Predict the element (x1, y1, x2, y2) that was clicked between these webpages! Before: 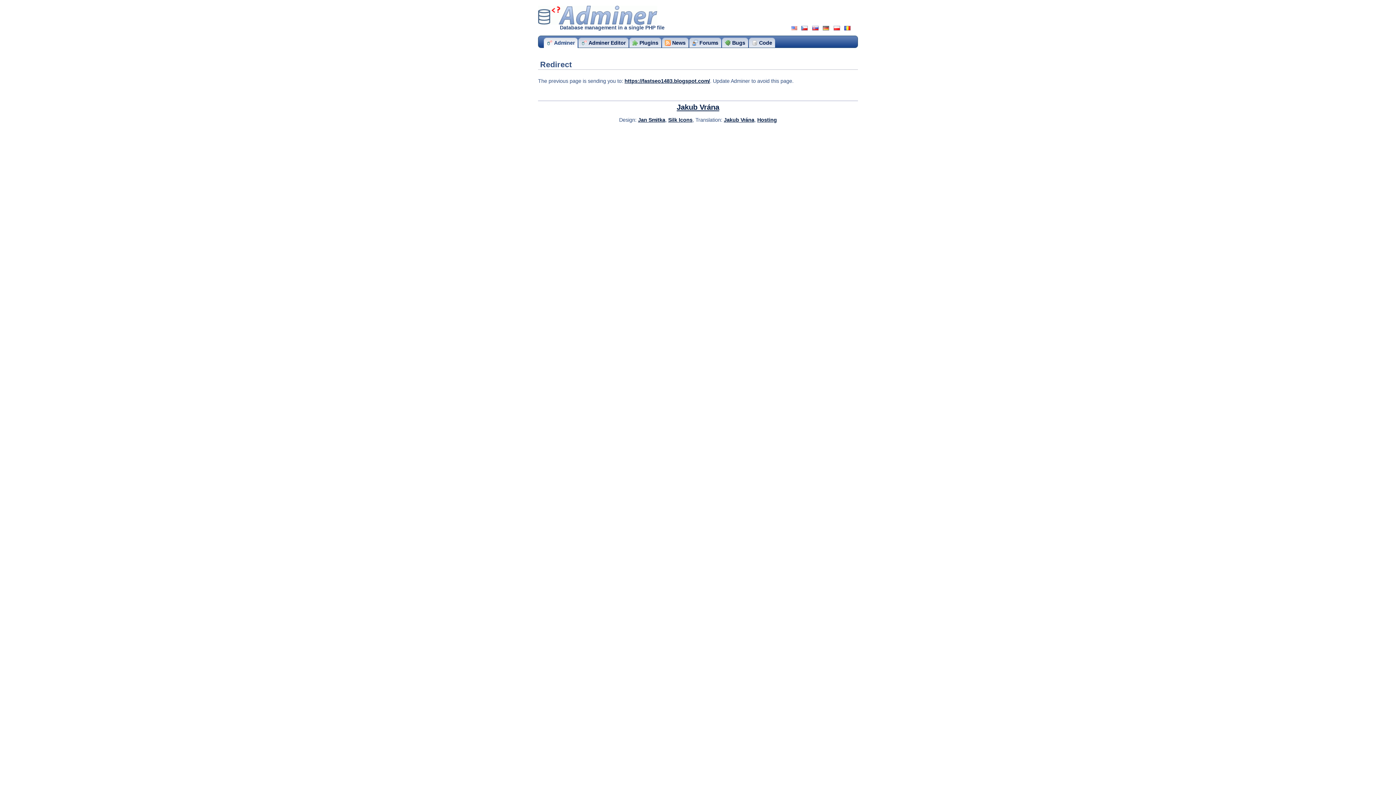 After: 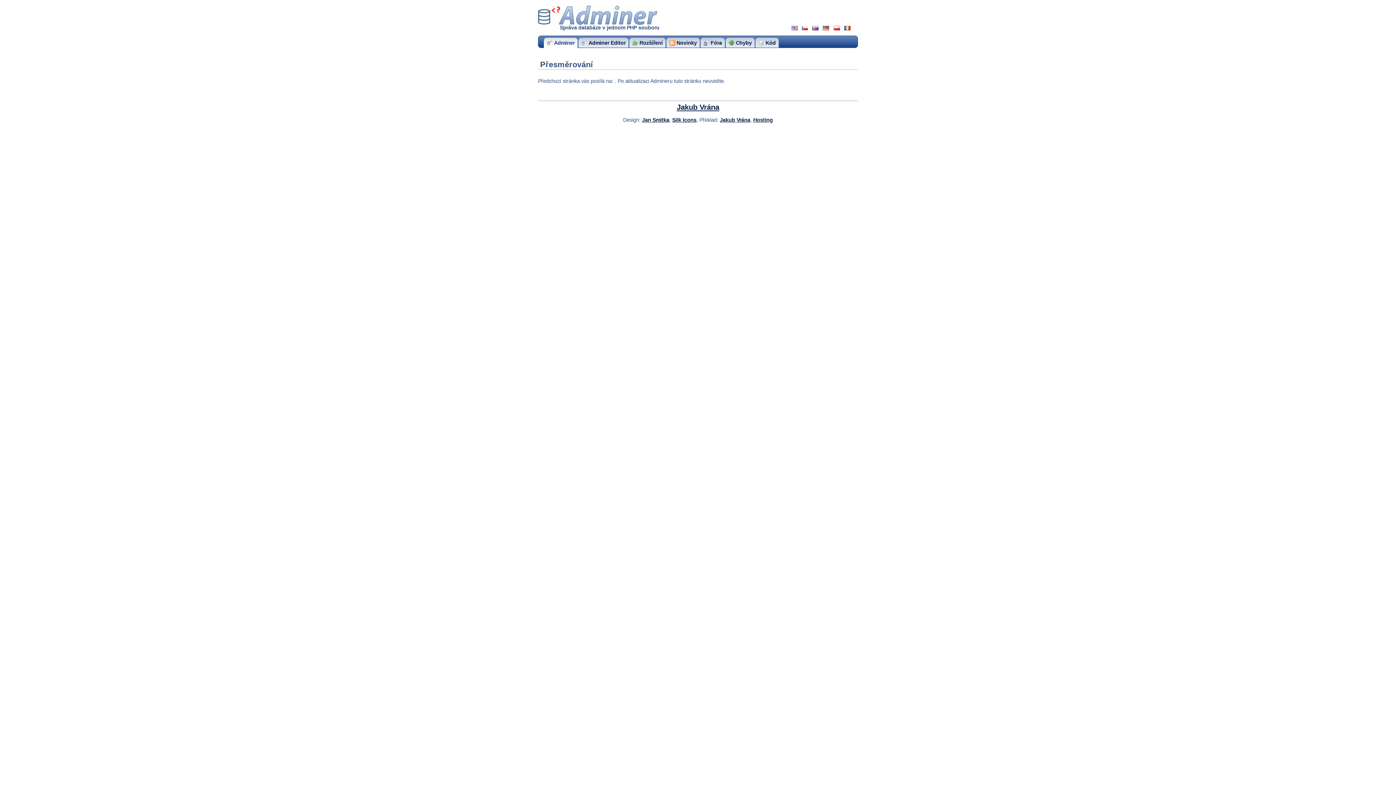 Action: bbox: (801, 26, 808, 30)